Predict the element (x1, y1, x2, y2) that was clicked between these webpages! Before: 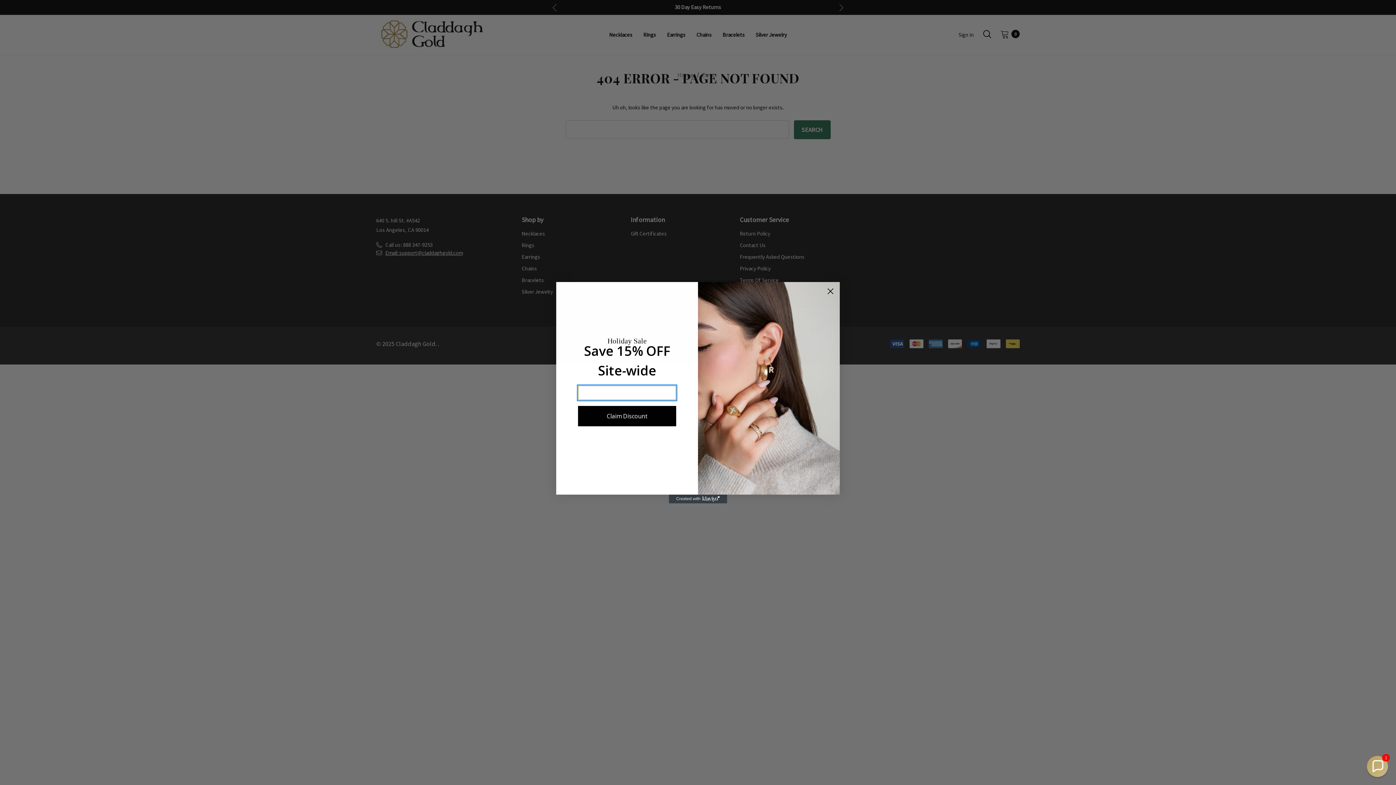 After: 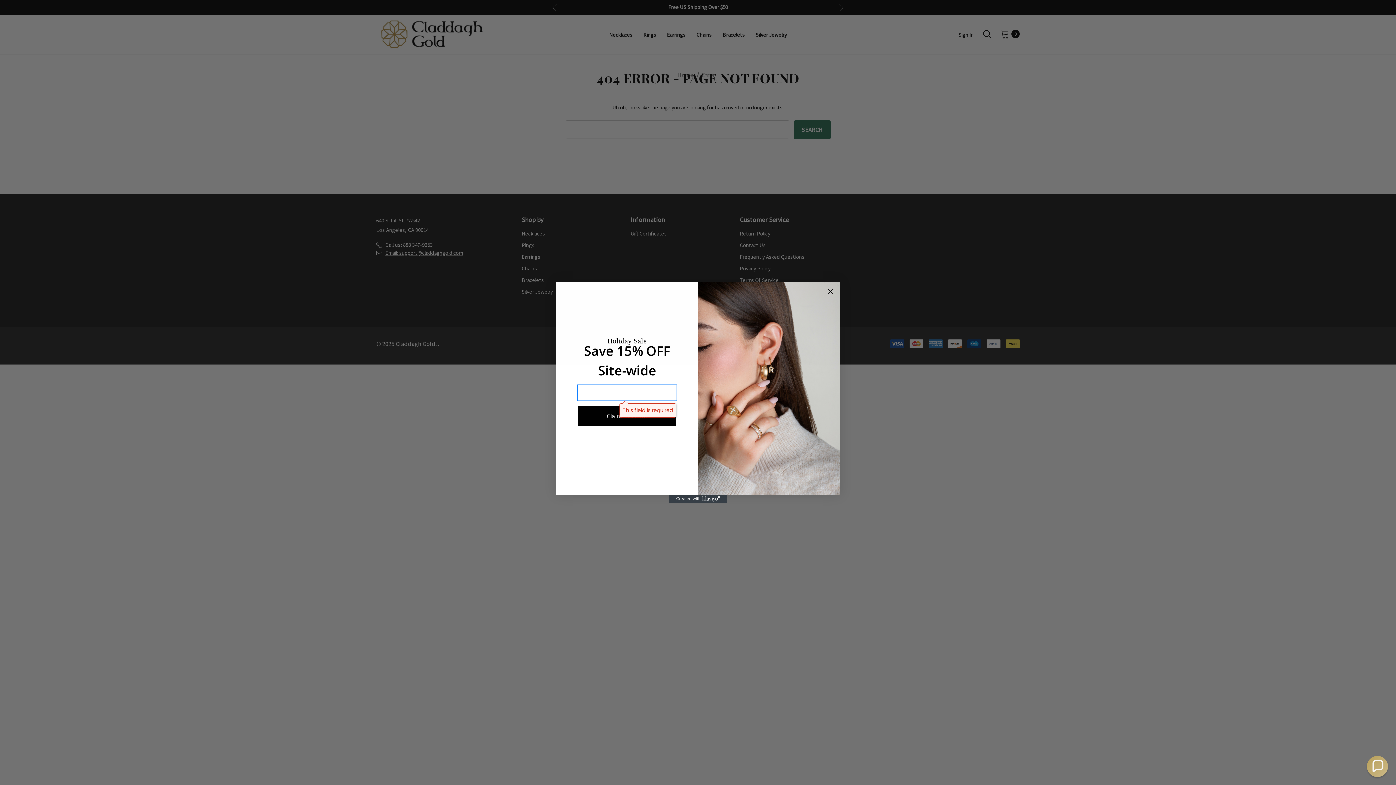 Action: bbox: (578, 406, 676, 426) label: Claim Discount